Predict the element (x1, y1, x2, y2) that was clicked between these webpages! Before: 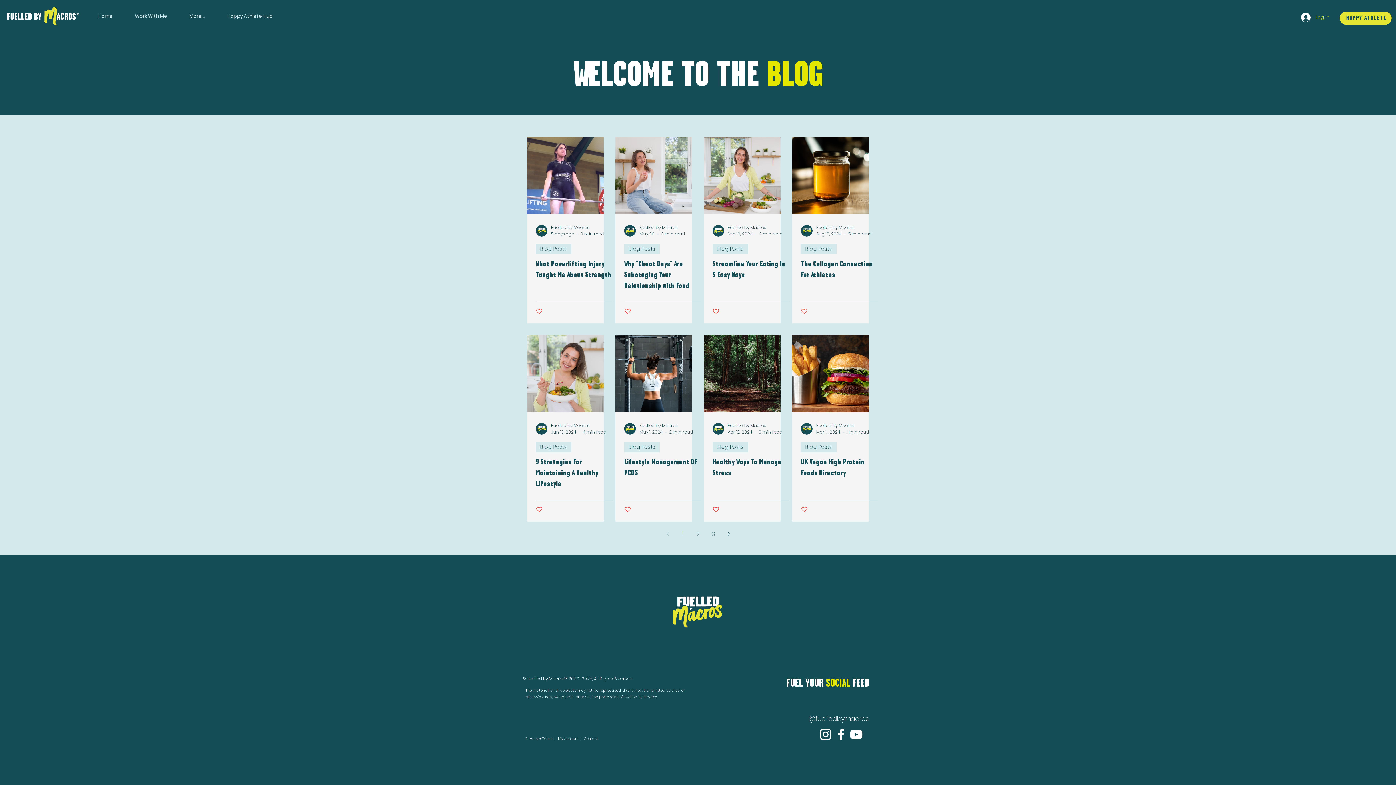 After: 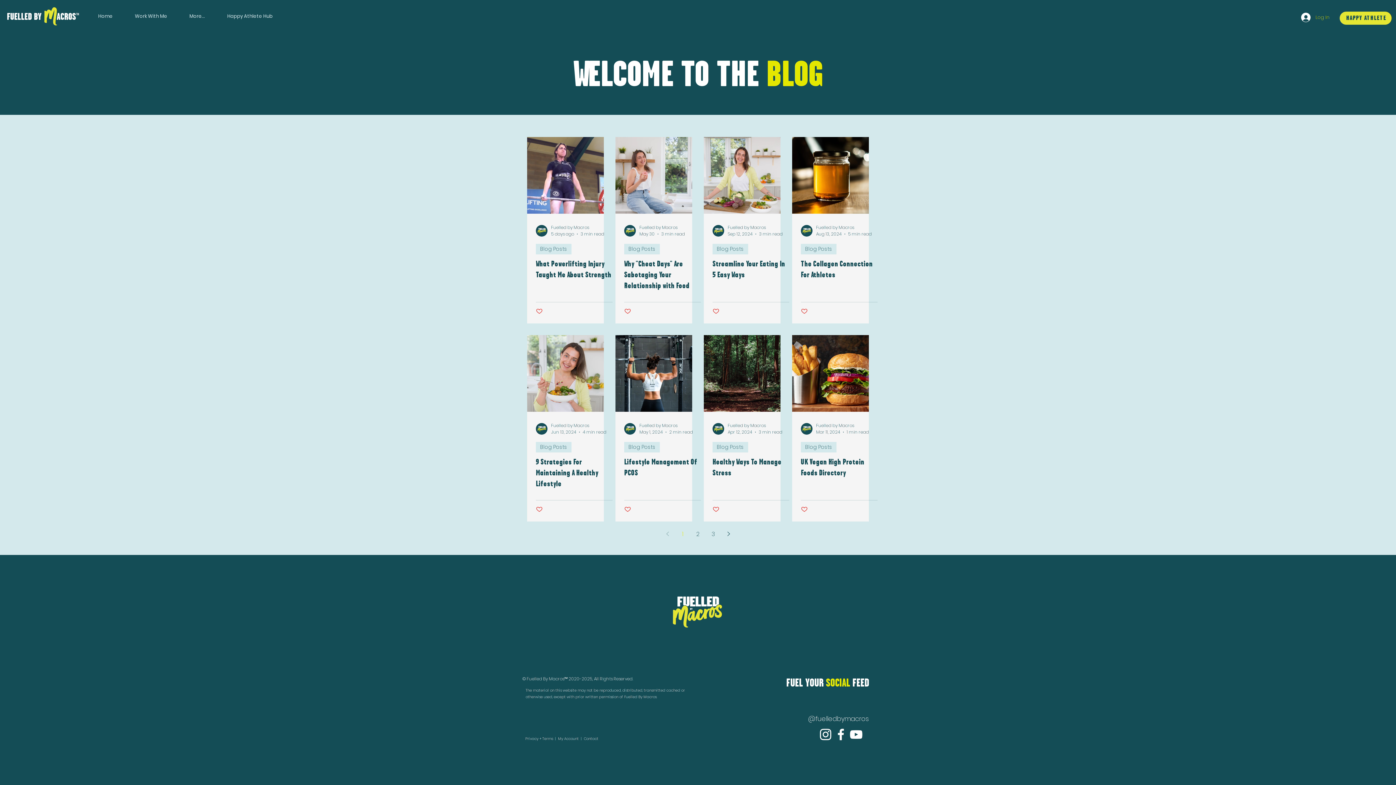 Action: bbox: (801, 506, 808, 512) label: Like post